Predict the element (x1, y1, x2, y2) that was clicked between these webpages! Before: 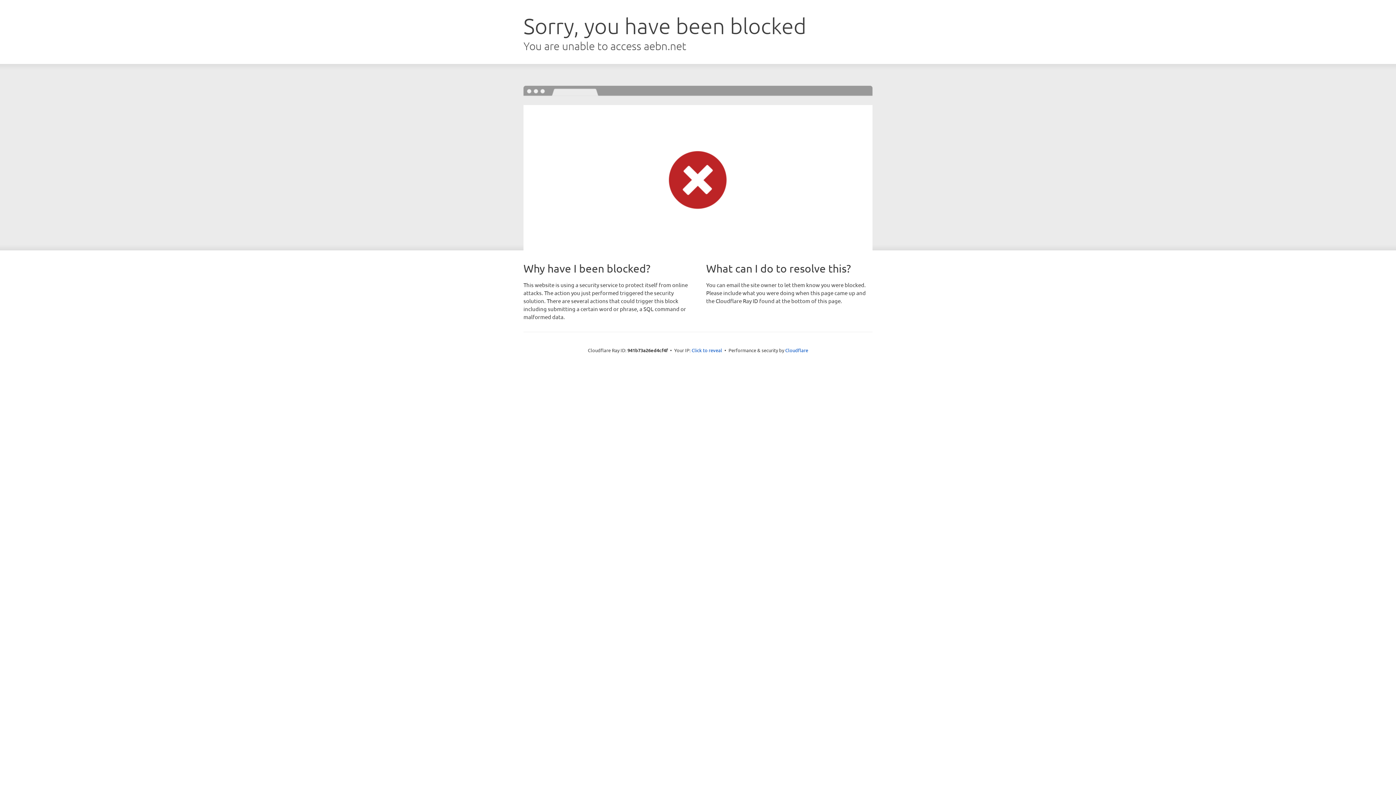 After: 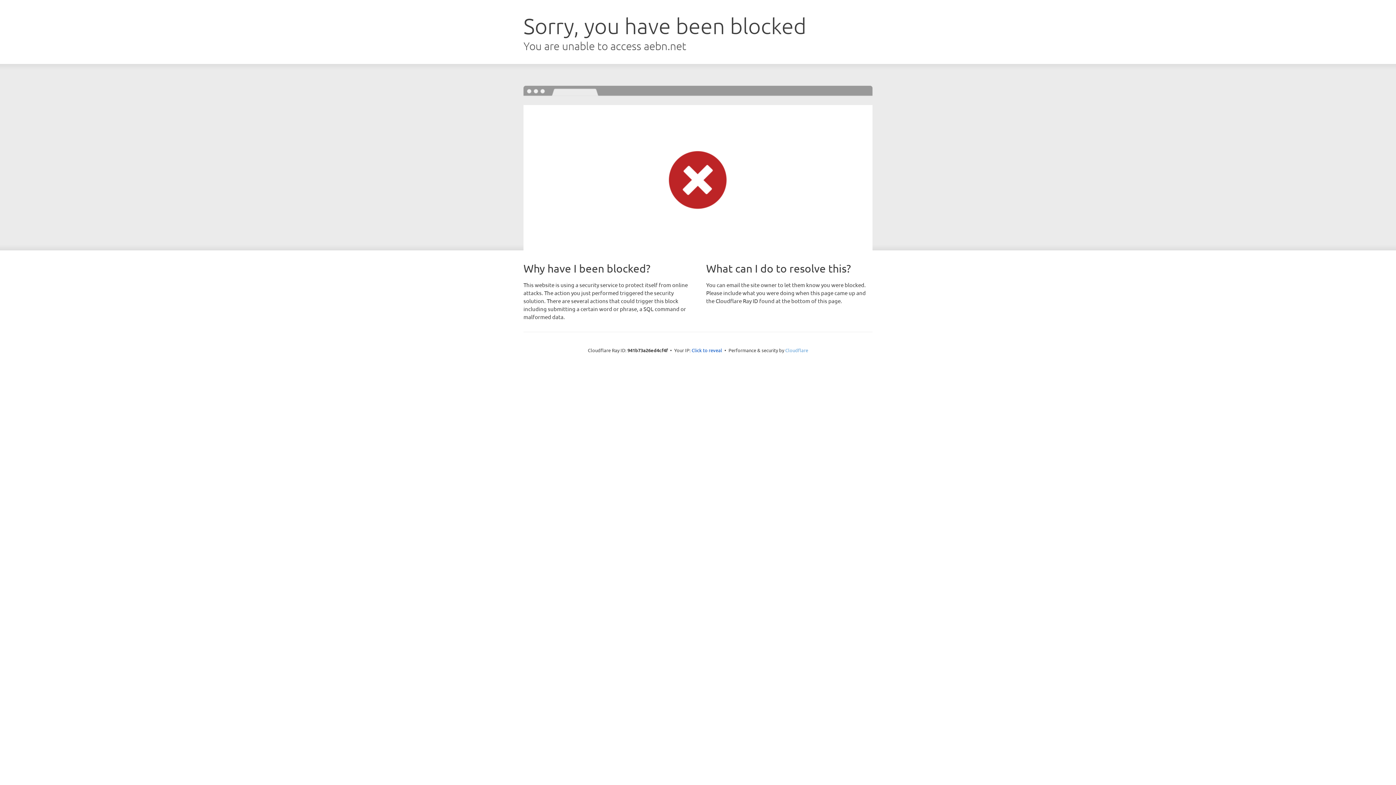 Action: label: Cloudflare bbox: (785, 347, 808, 353)